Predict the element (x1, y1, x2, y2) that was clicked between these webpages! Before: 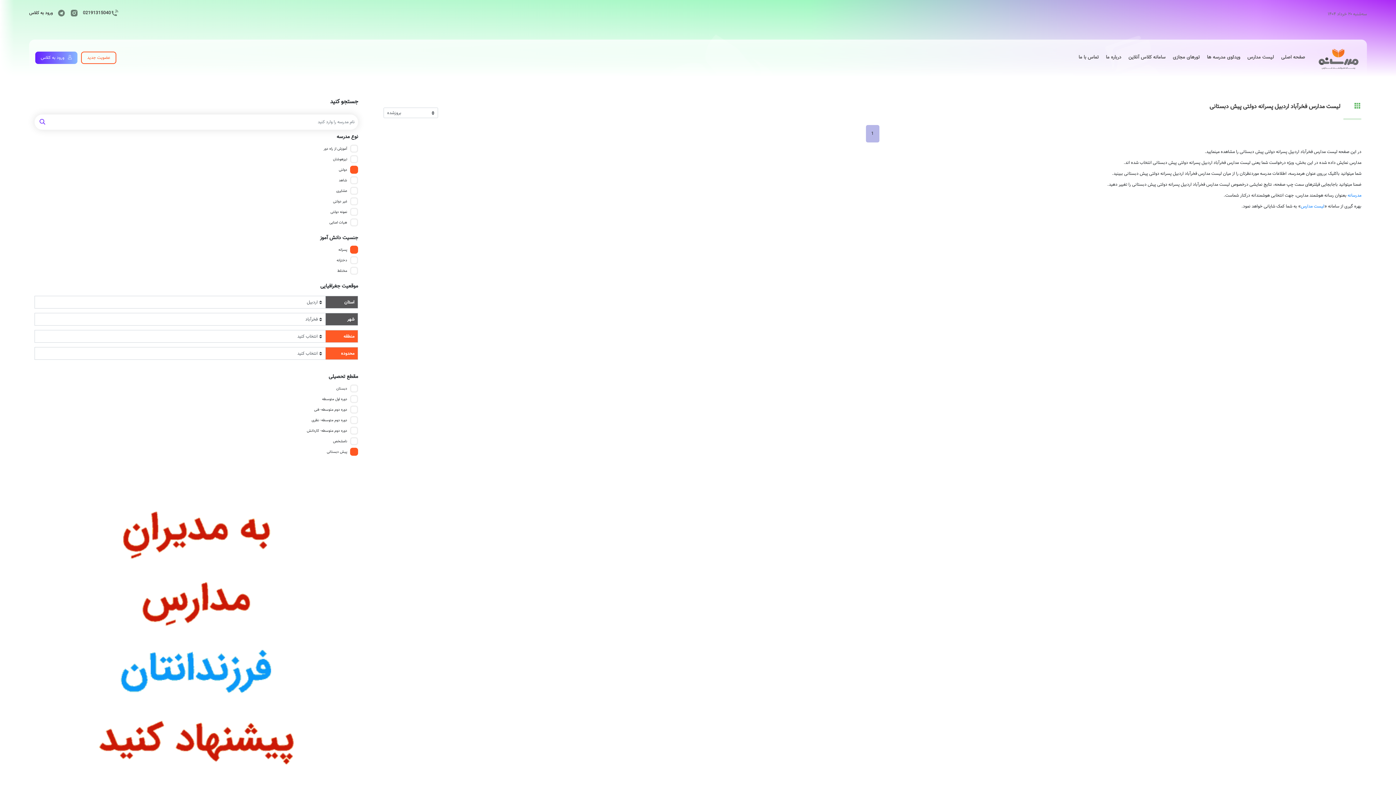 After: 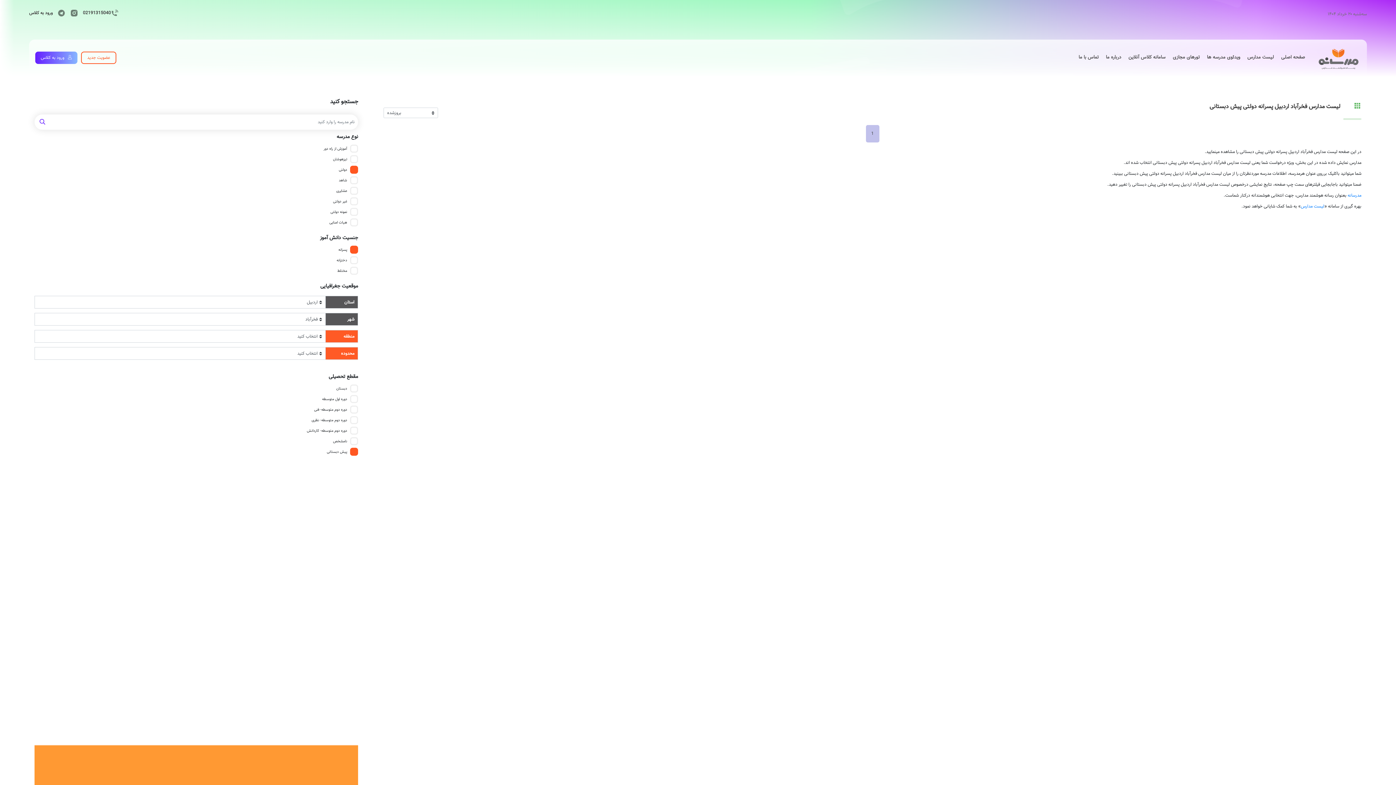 Action: bbox: (56, 9, 65, 16) label:  